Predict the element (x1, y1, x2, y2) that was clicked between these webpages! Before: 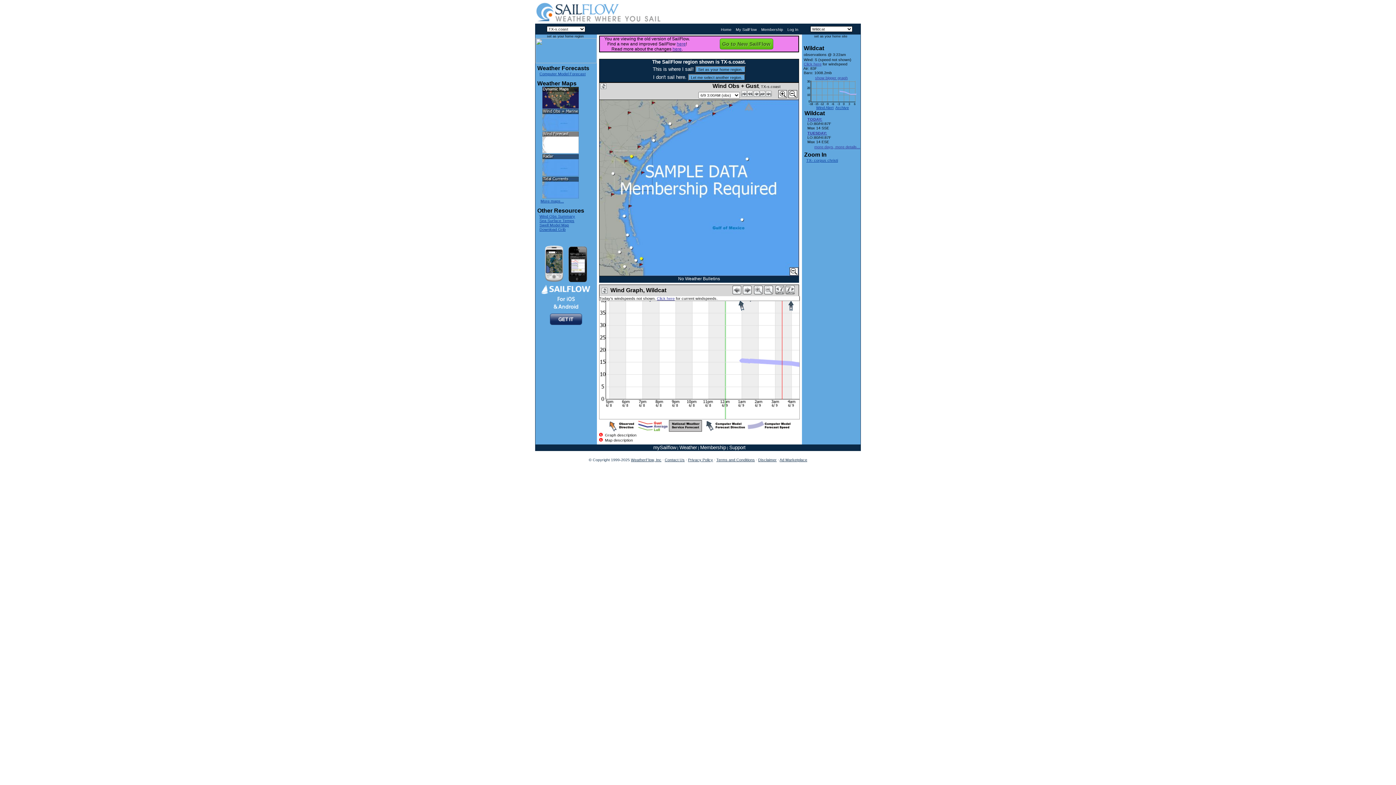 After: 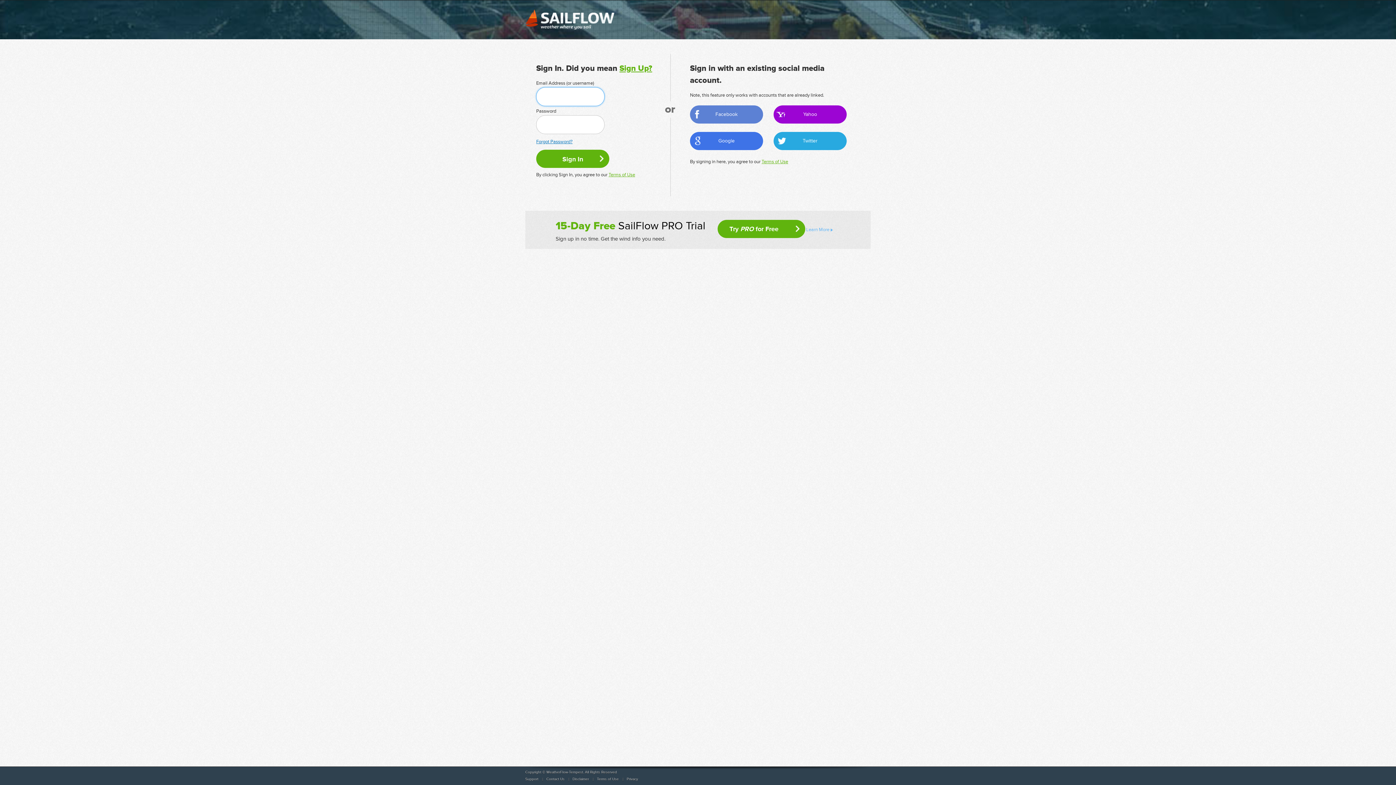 Action: label: Log In bbox: (787, 27, 798, 31)